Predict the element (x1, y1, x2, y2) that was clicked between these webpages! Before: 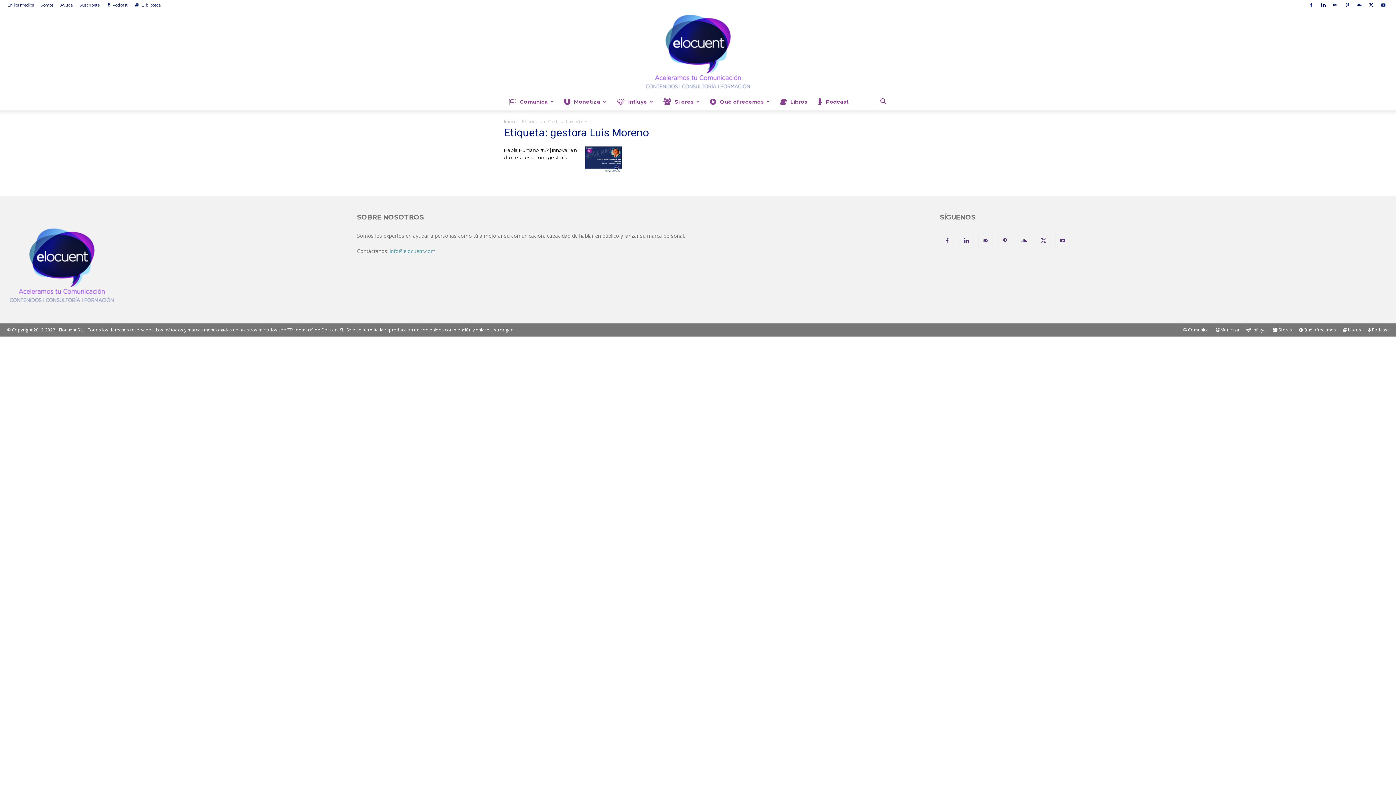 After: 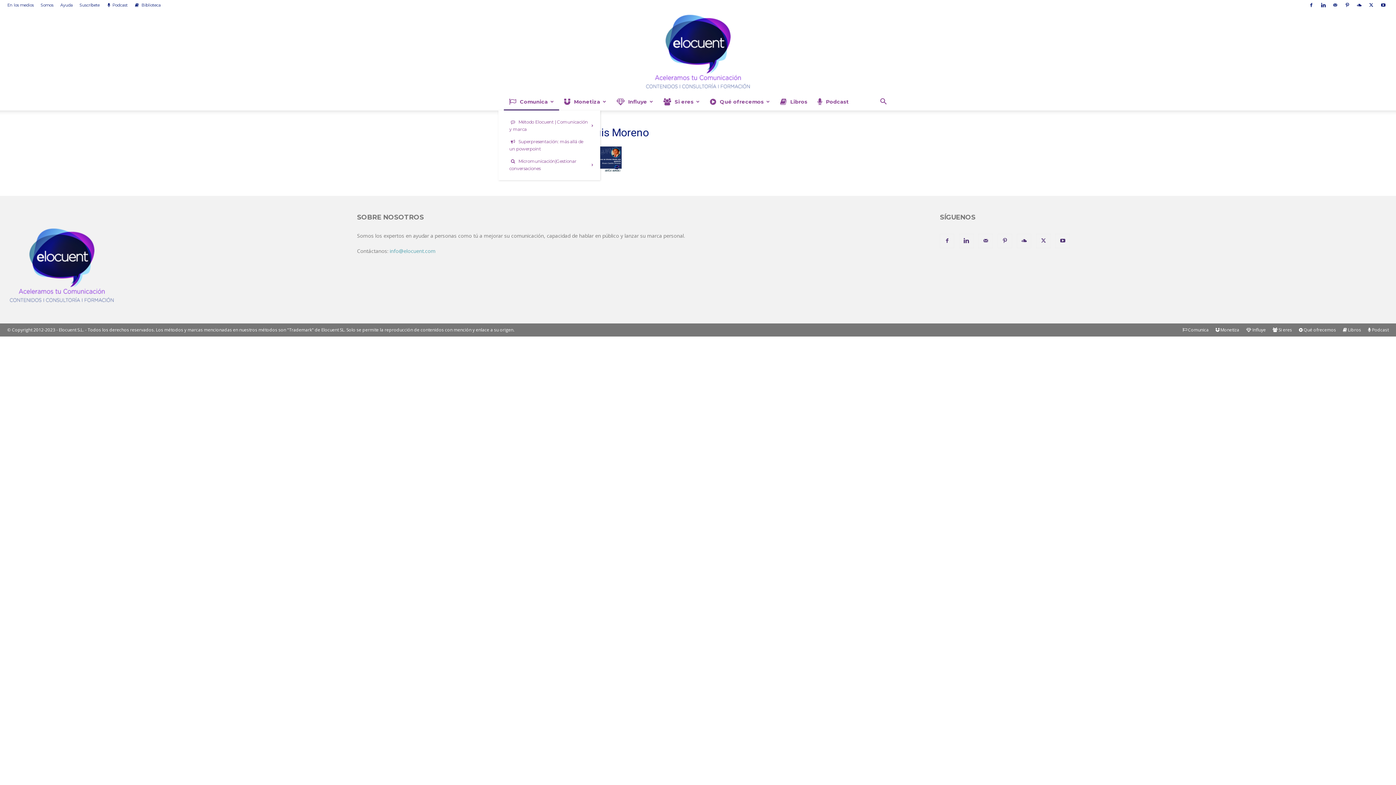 Action: label: Comunica bbox: (504, 93, 559, 110)